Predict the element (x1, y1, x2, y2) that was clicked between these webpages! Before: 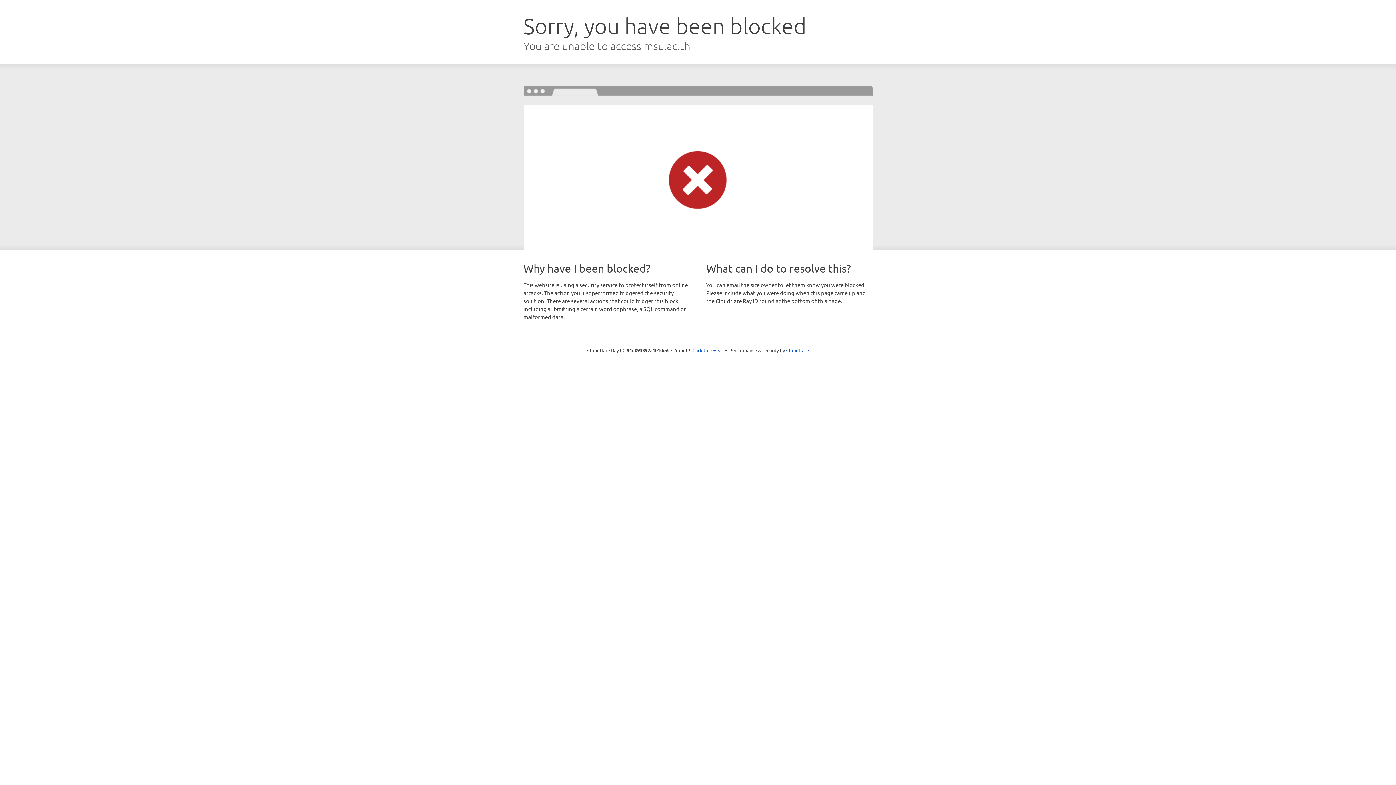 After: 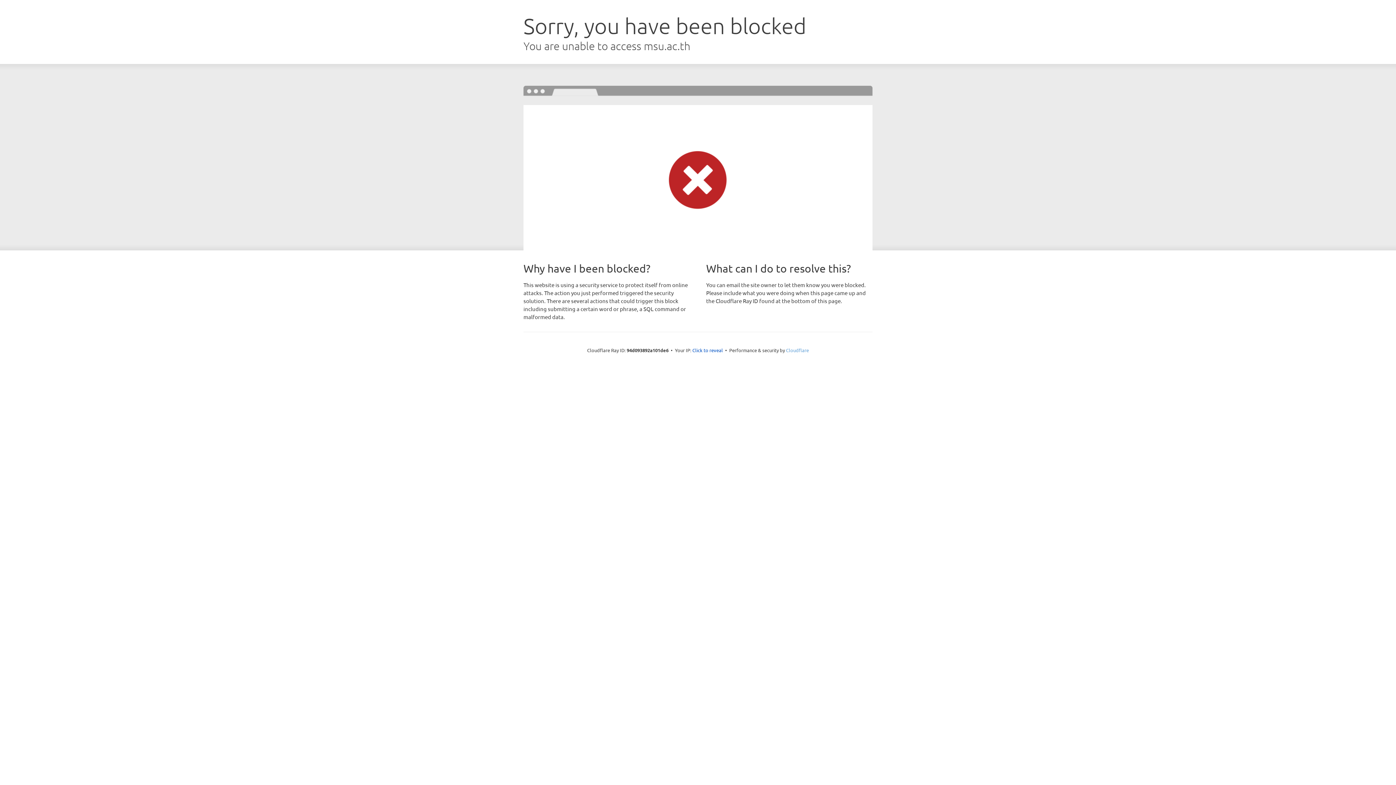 Action: label: Cloudflare bbox: (786, 347, 809, 353)